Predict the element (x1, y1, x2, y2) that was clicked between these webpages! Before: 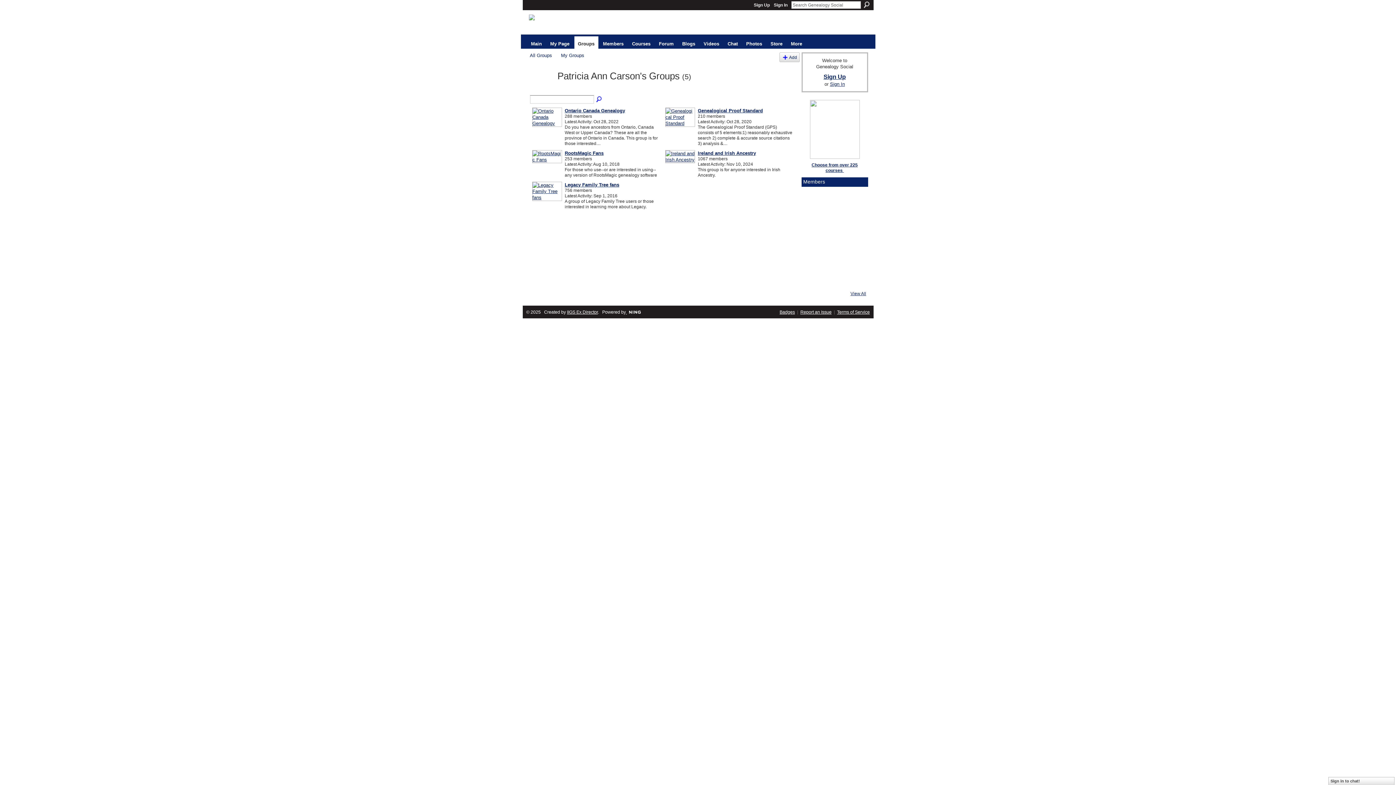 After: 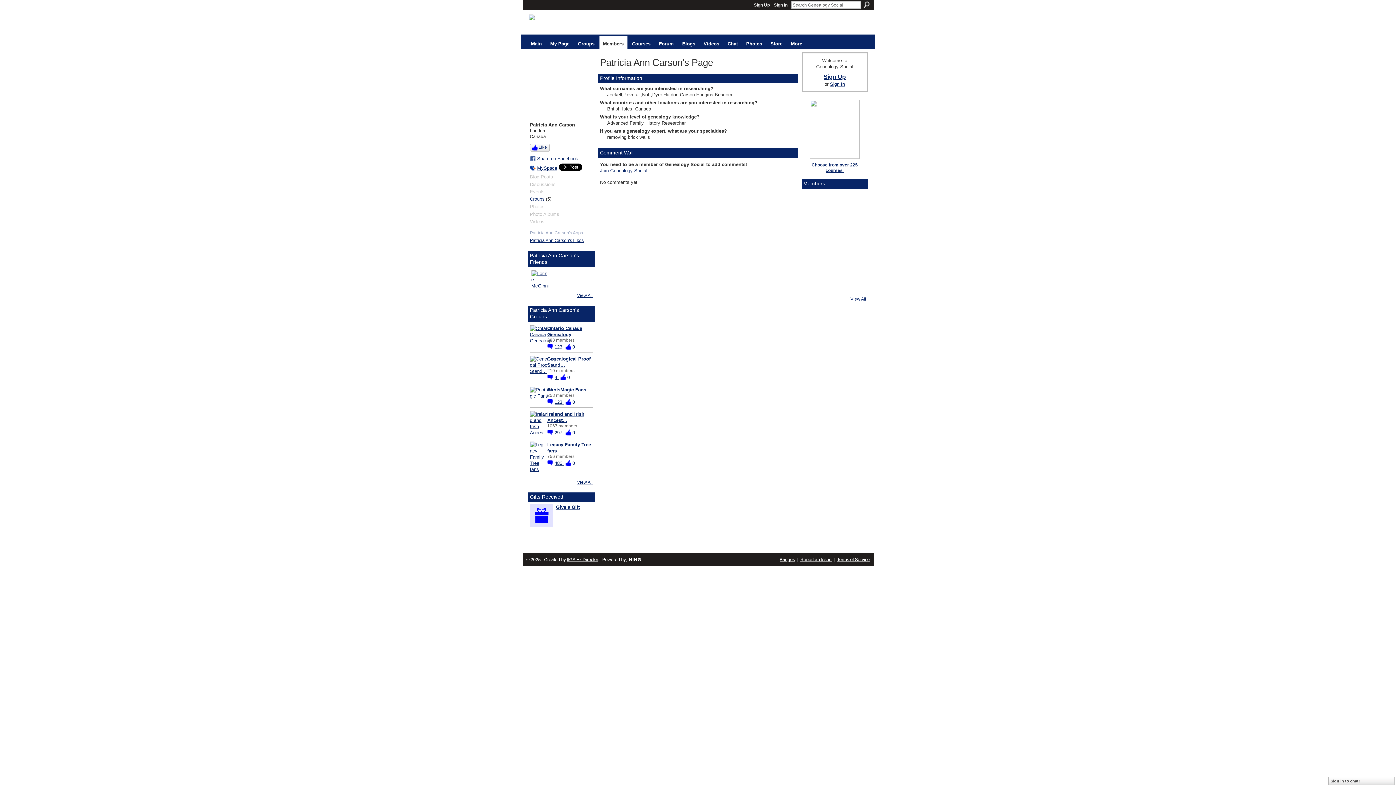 Action: bbox: (530, 87, 553, 91)